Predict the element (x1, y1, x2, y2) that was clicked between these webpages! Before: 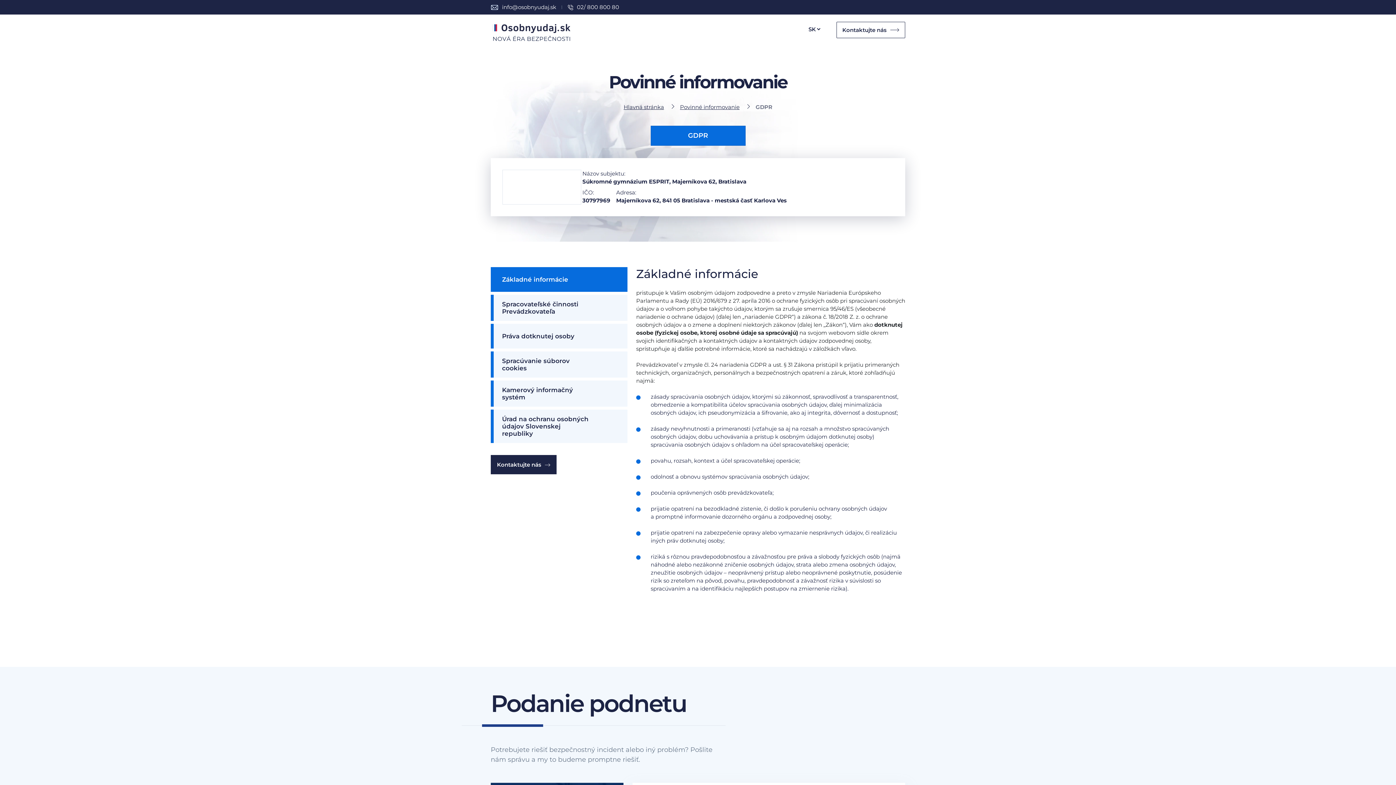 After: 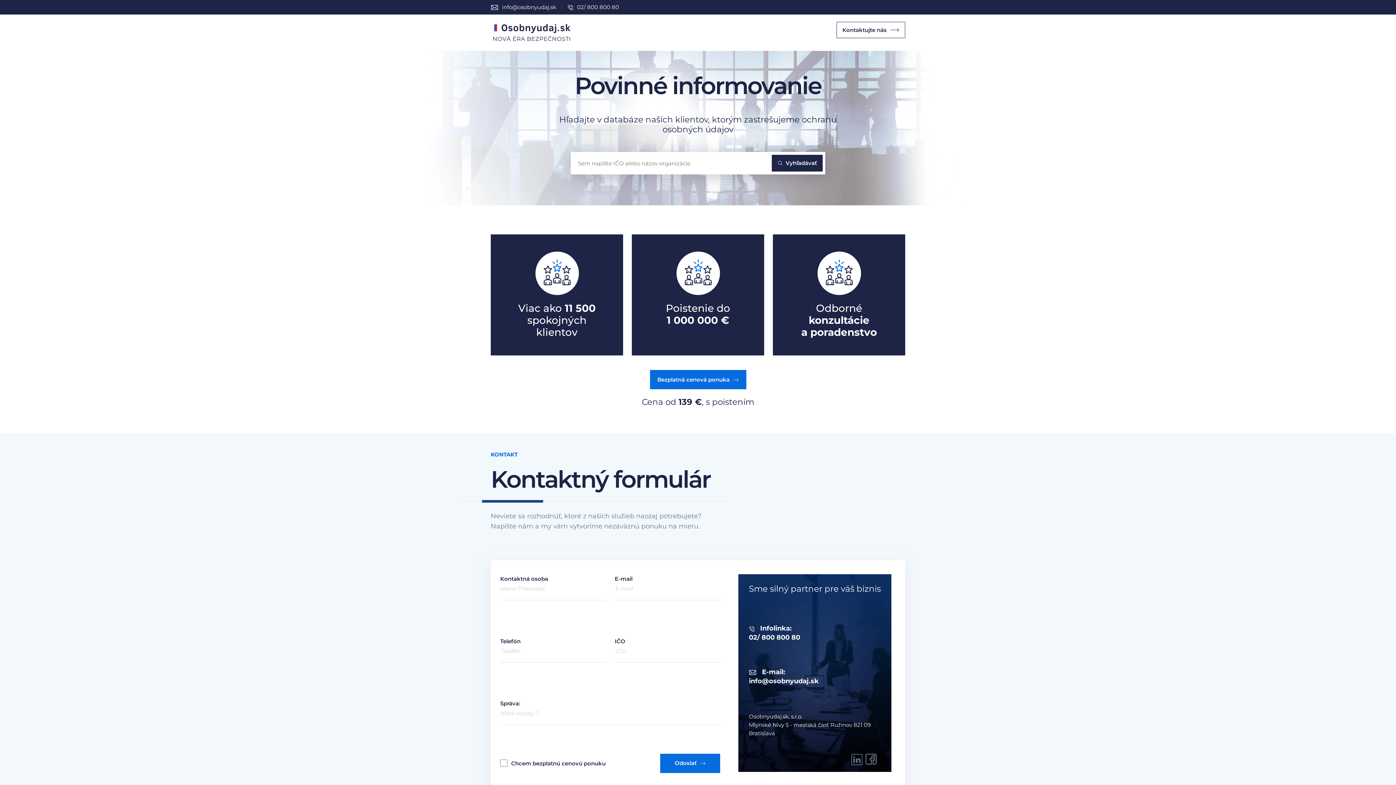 Action: bbox: (623, 103, 664, 110) label: Hlavná stránka